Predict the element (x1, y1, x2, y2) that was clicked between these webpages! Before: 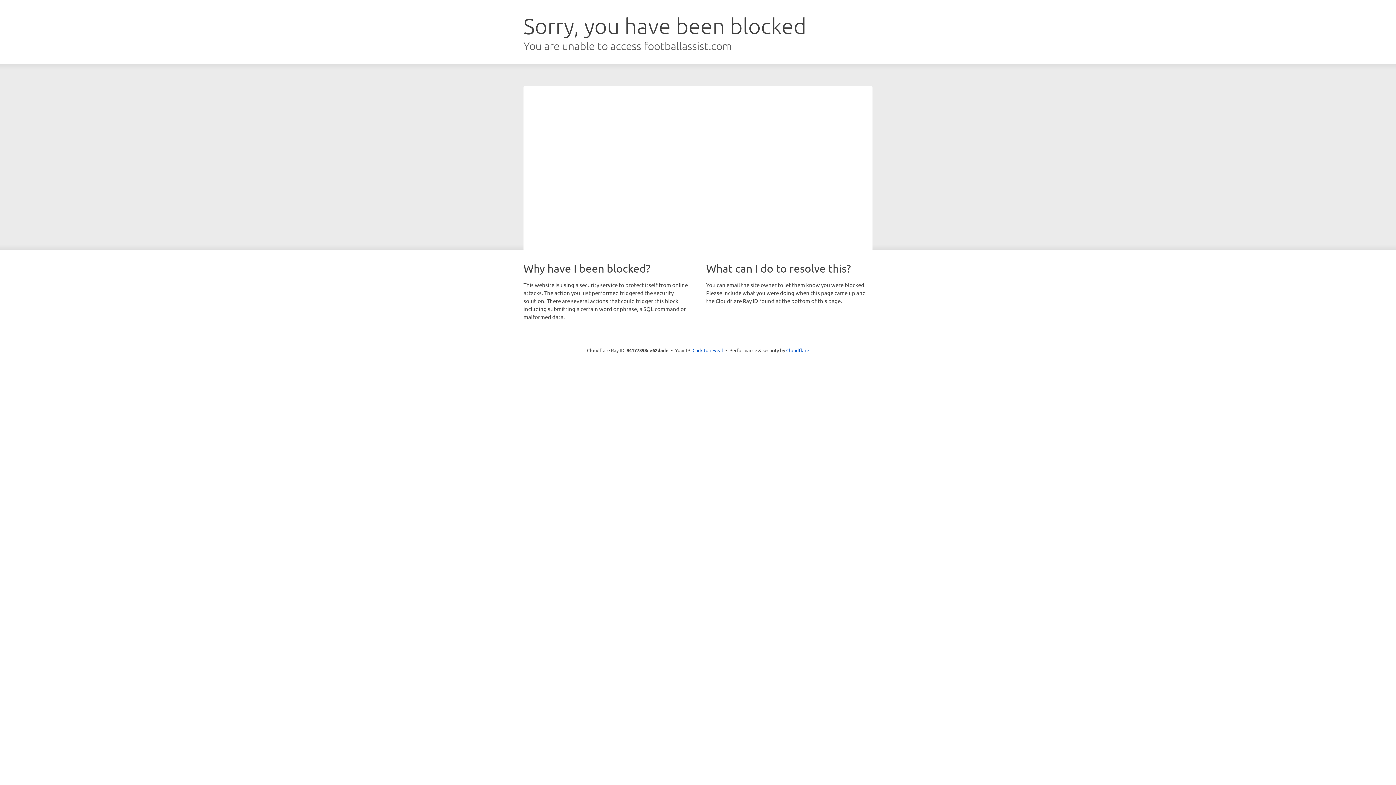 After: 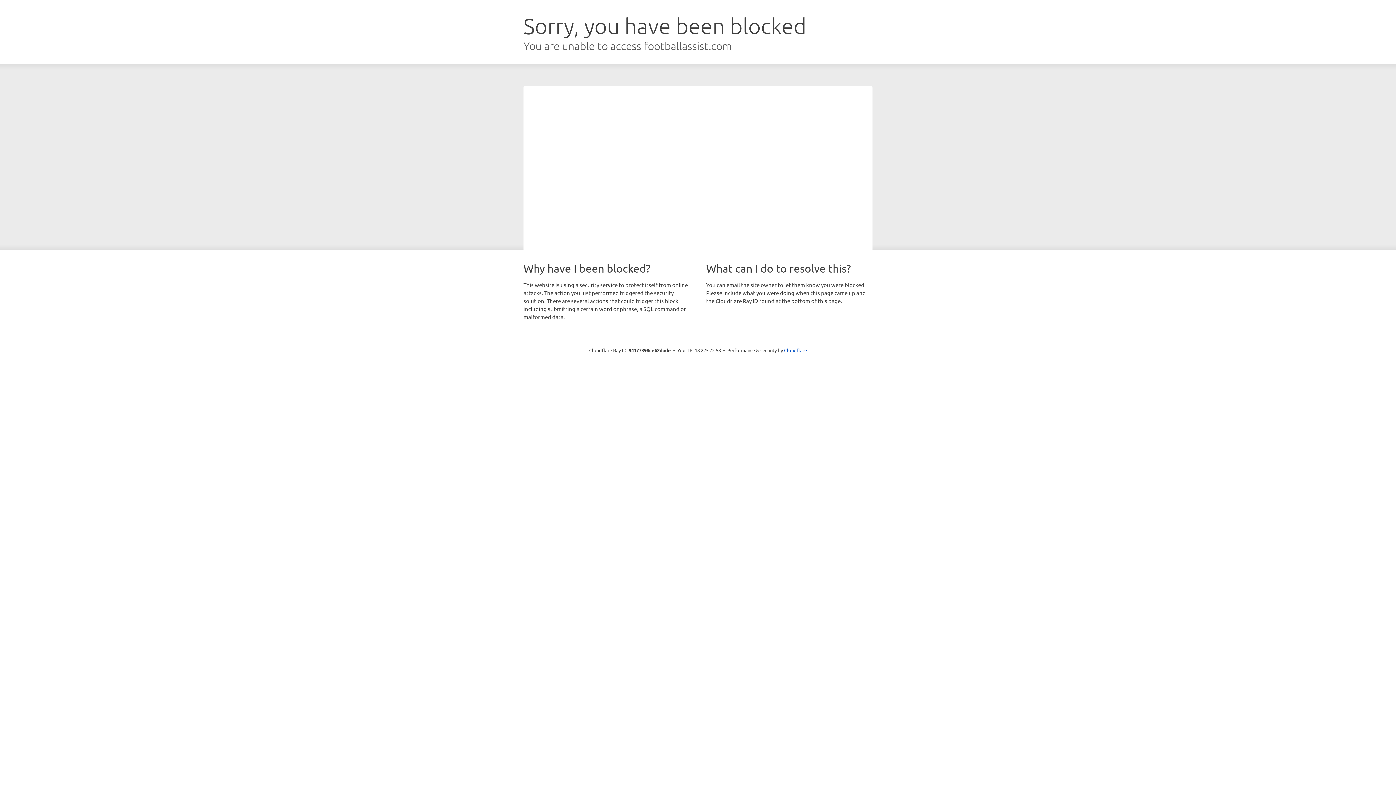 Action: bbox: (692, 346, 723, 353) label: Click to reveal